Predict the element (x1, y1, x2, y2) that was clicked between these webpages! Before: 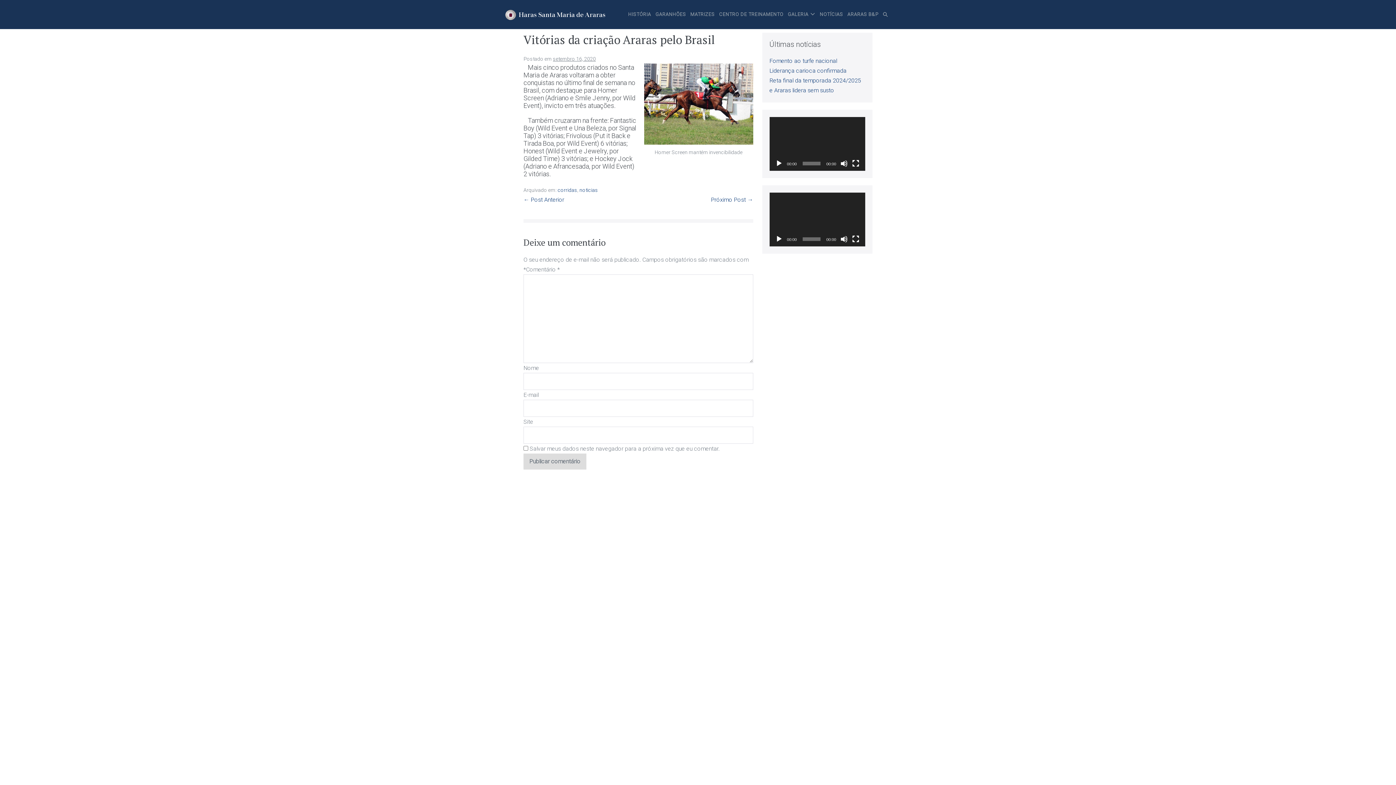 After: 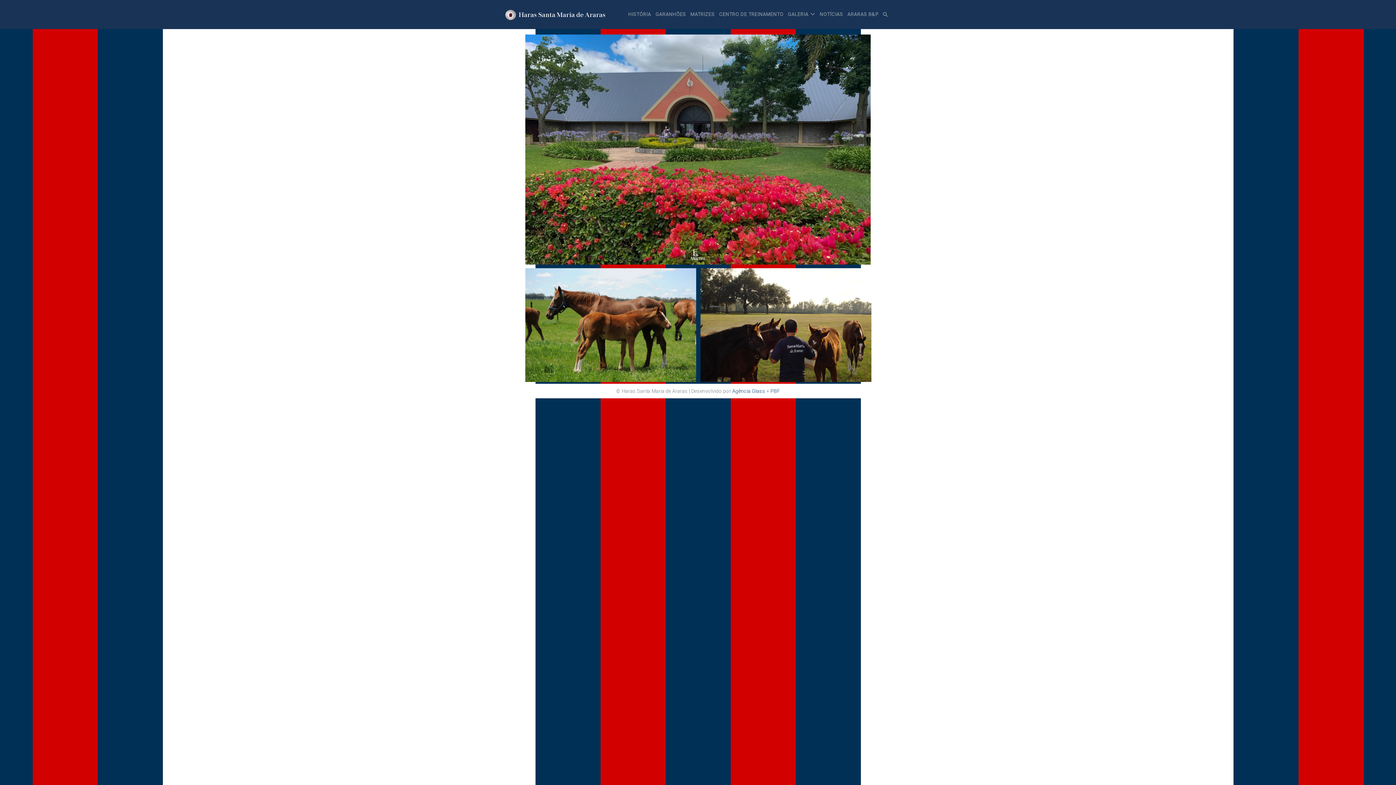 Action: bbox: (505, 9, 605, 18)